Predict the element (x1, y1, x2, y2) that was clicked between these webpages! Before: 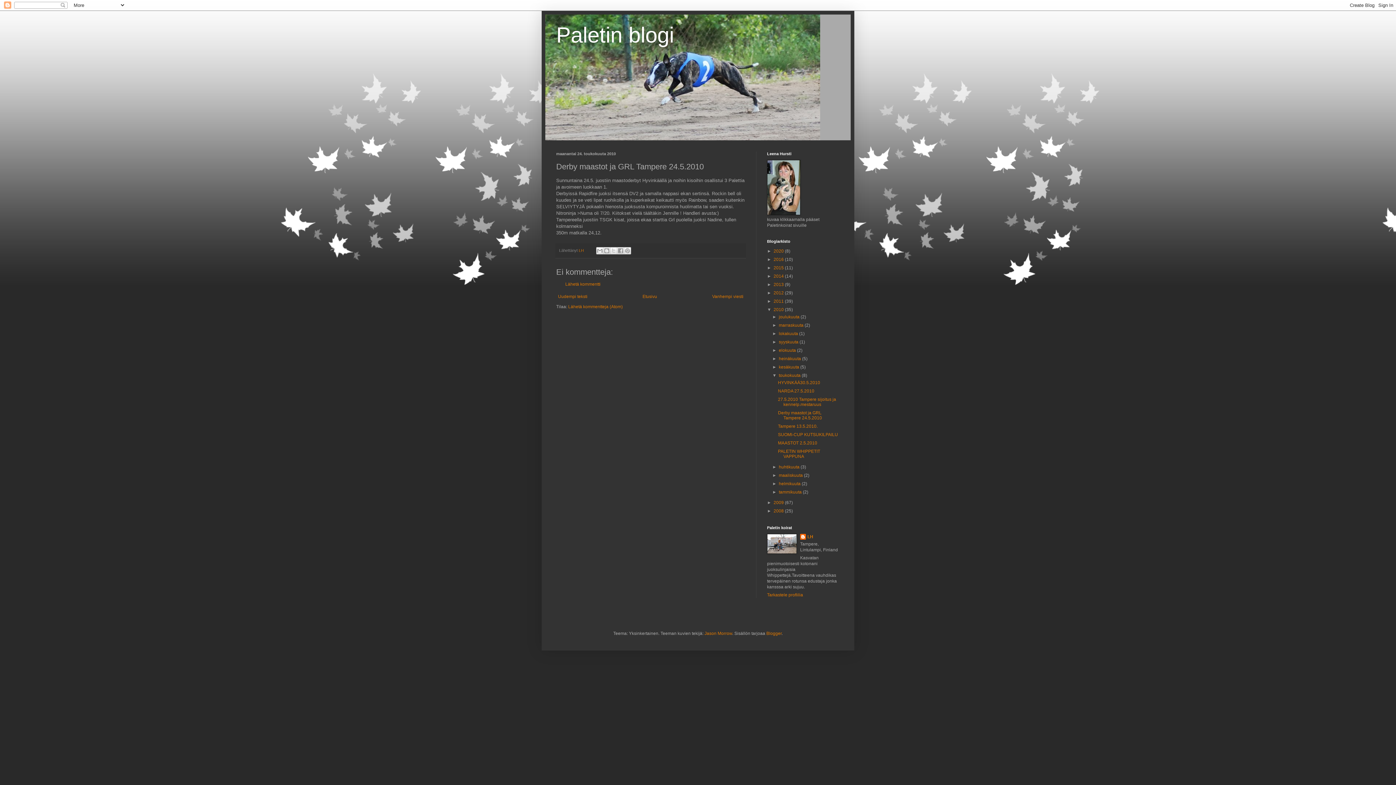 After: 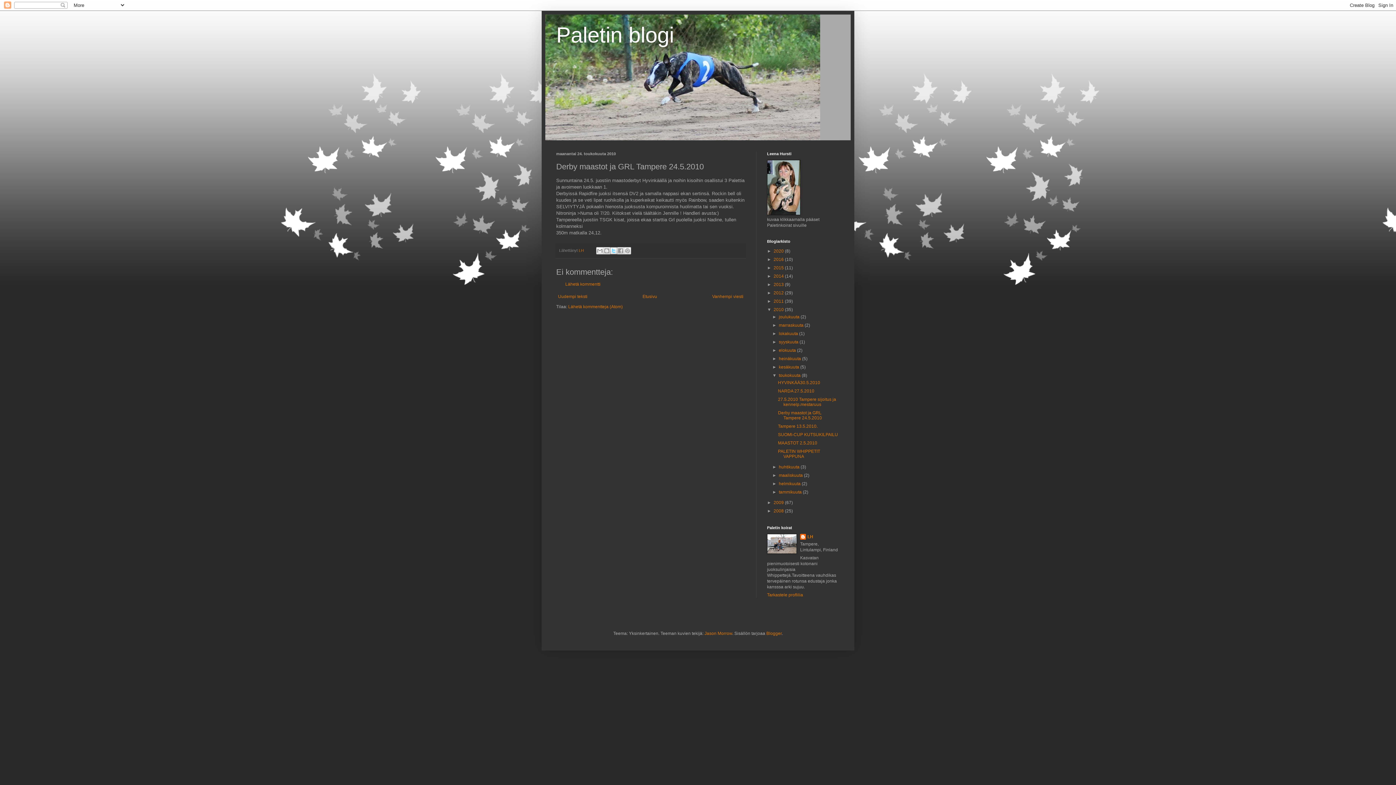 Action: label: Jaa X:ssä bbox: (610, 247, 617, 254)